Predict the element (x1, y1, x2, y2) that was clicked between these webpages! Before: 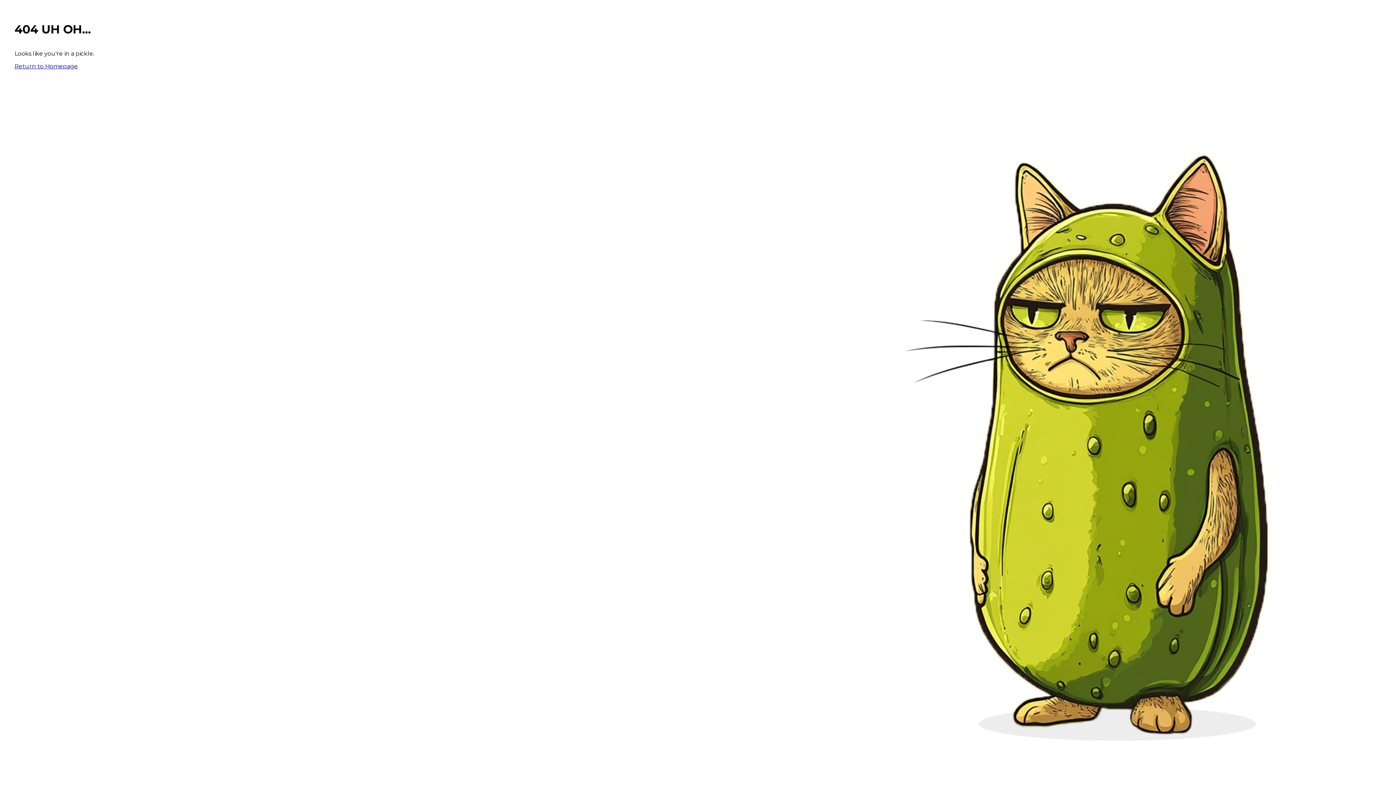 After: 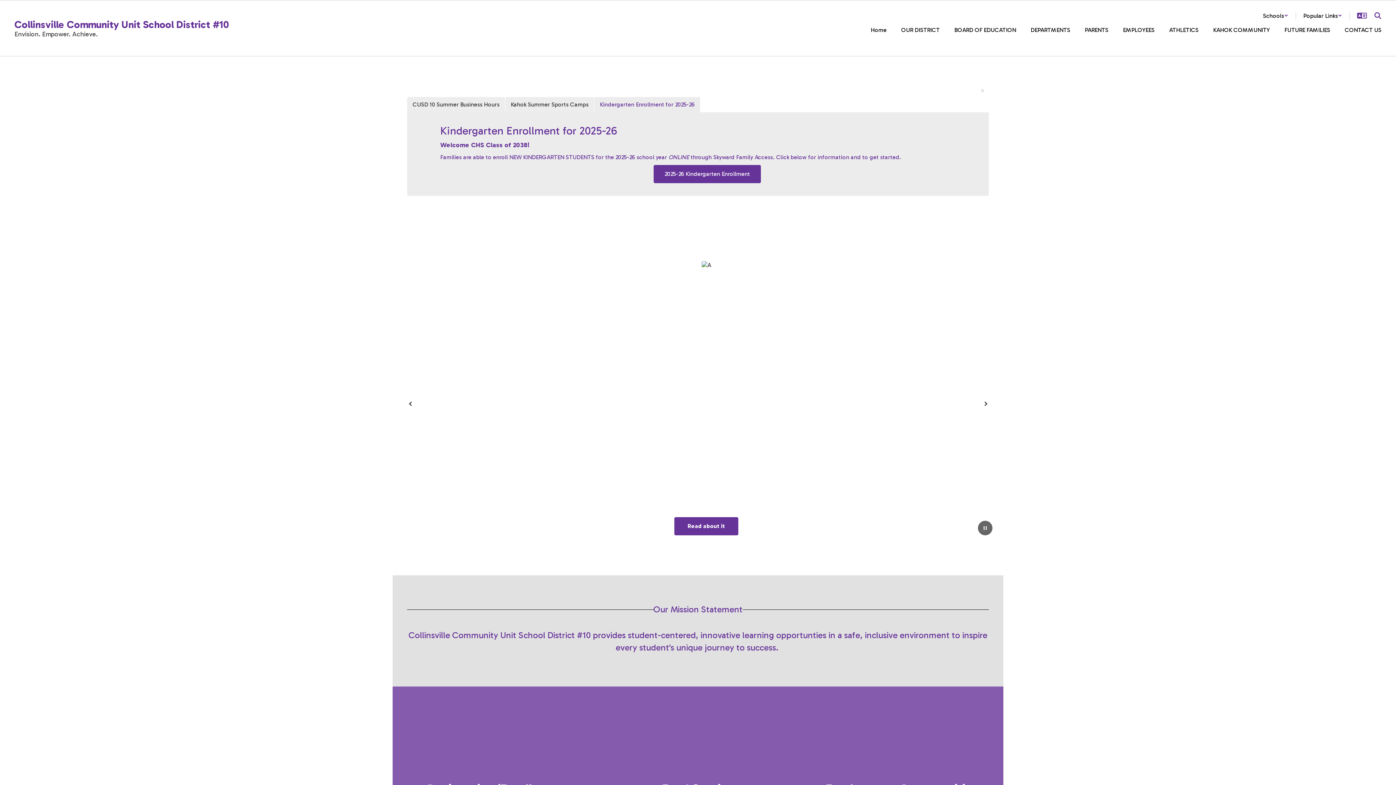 Action: label: Return to Homepage bbox: (14, 62, 77, 69)